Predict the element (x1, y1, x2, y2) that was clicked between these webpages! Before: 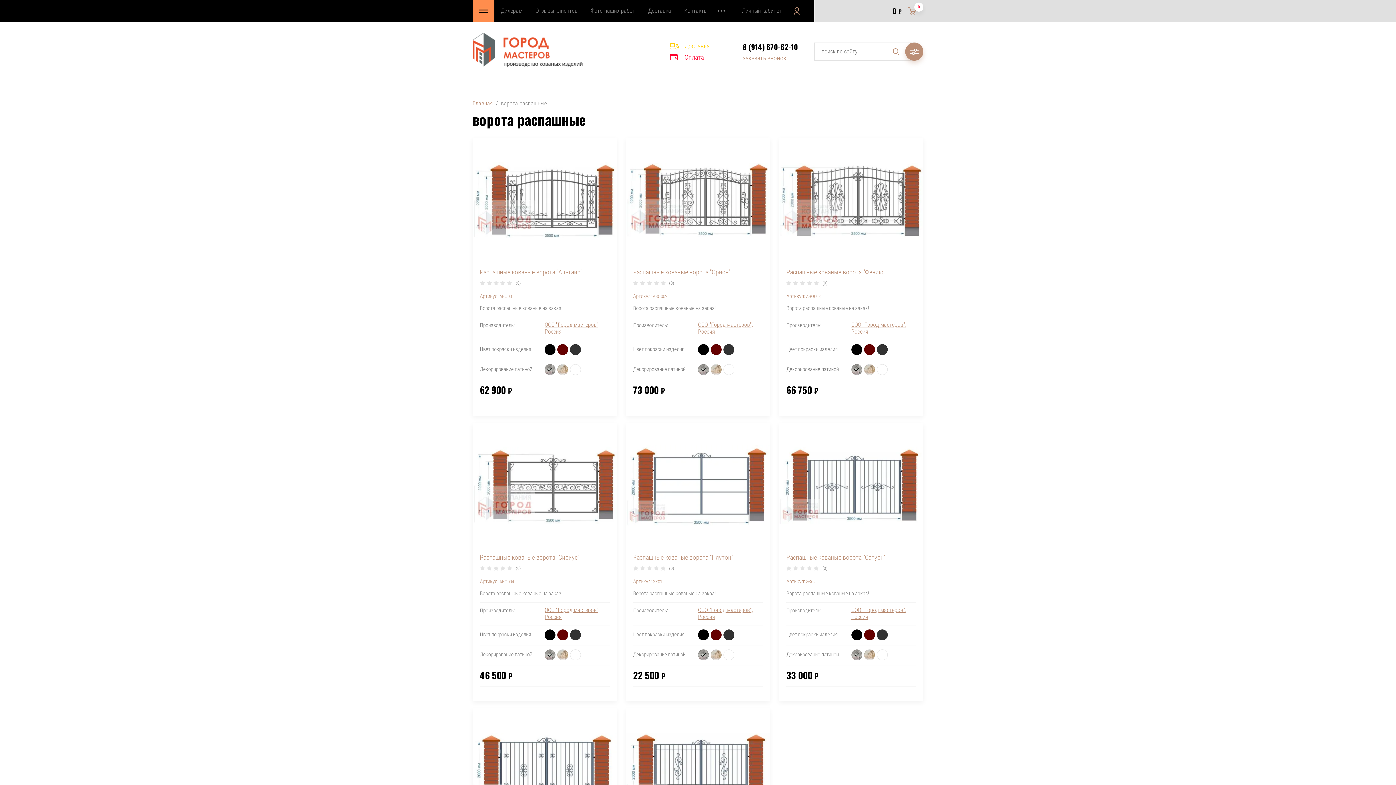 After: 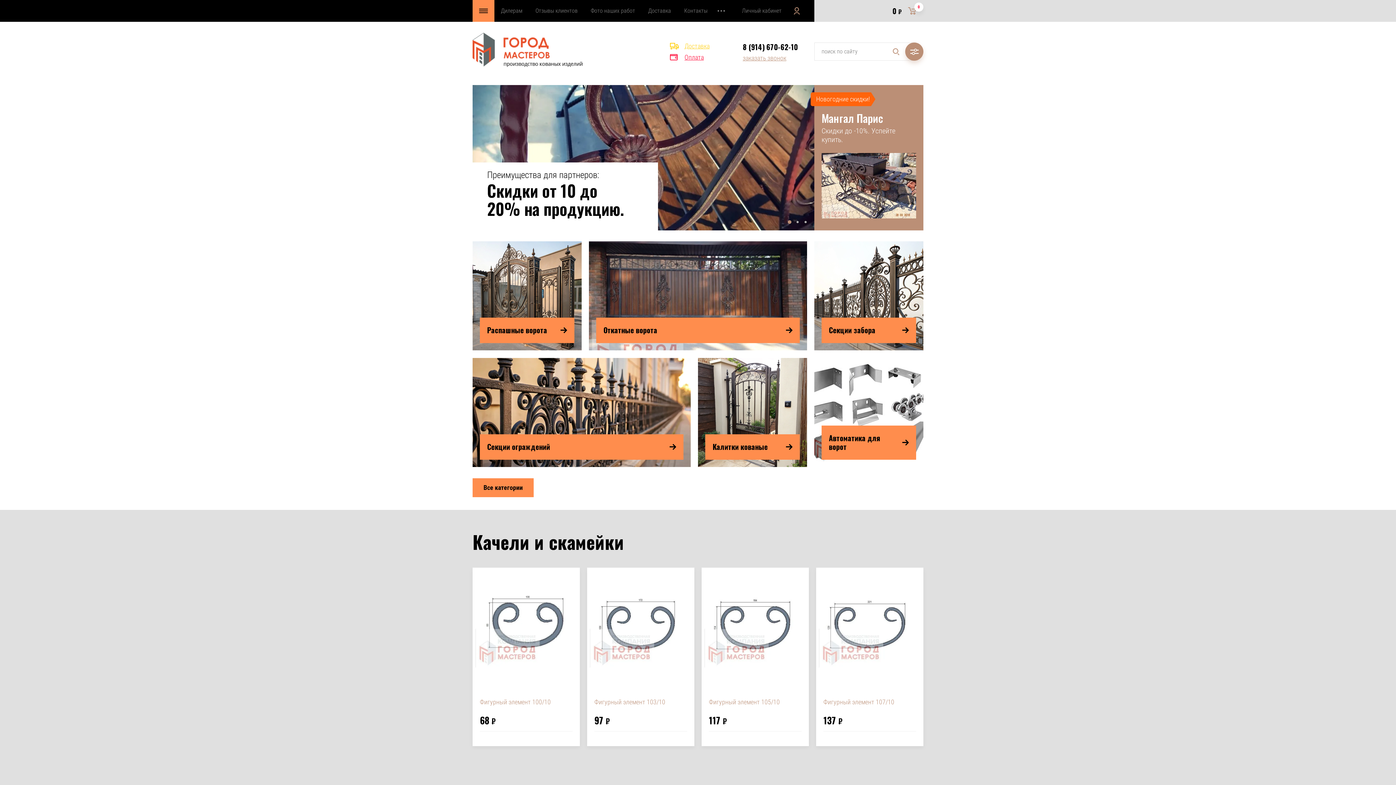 Action: bbox: (472, 100, 493, 106) label: Главная